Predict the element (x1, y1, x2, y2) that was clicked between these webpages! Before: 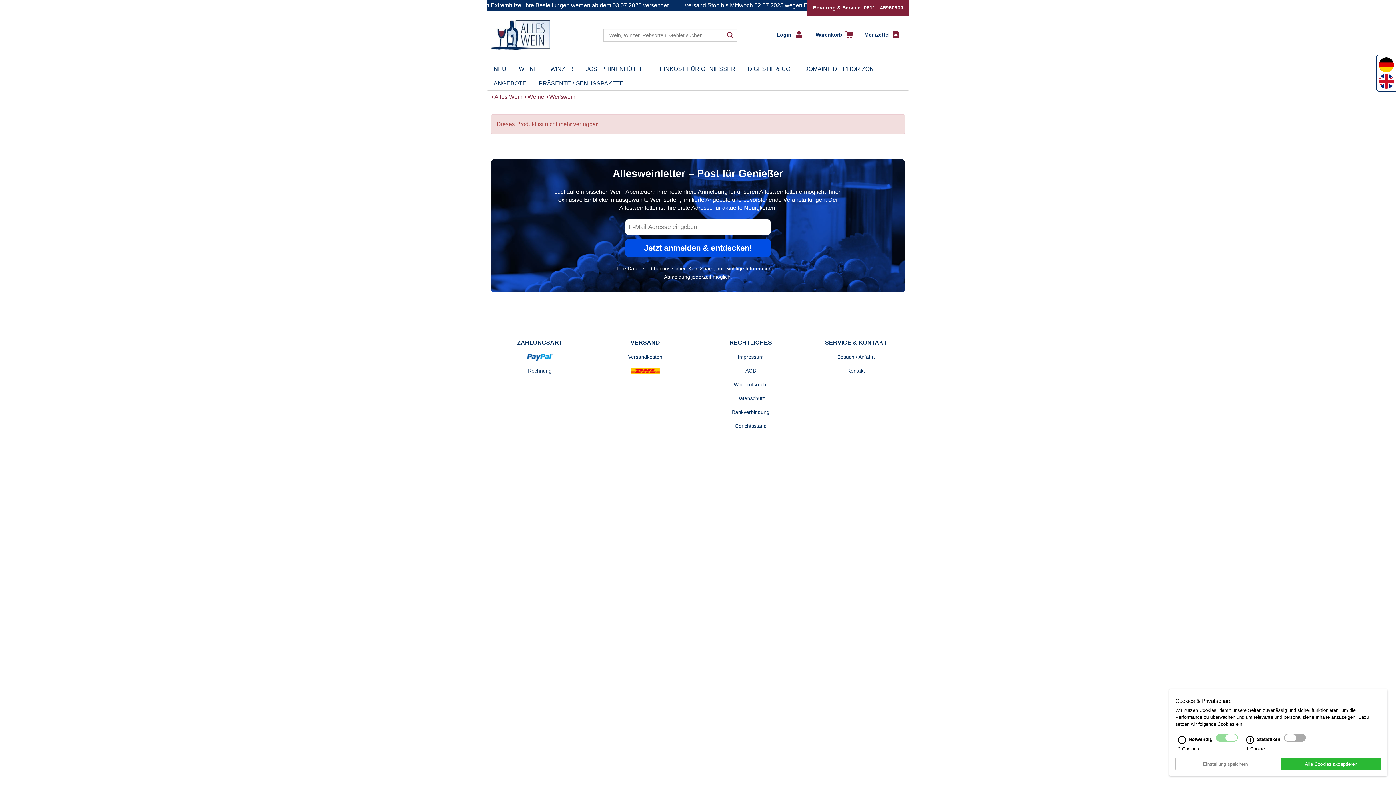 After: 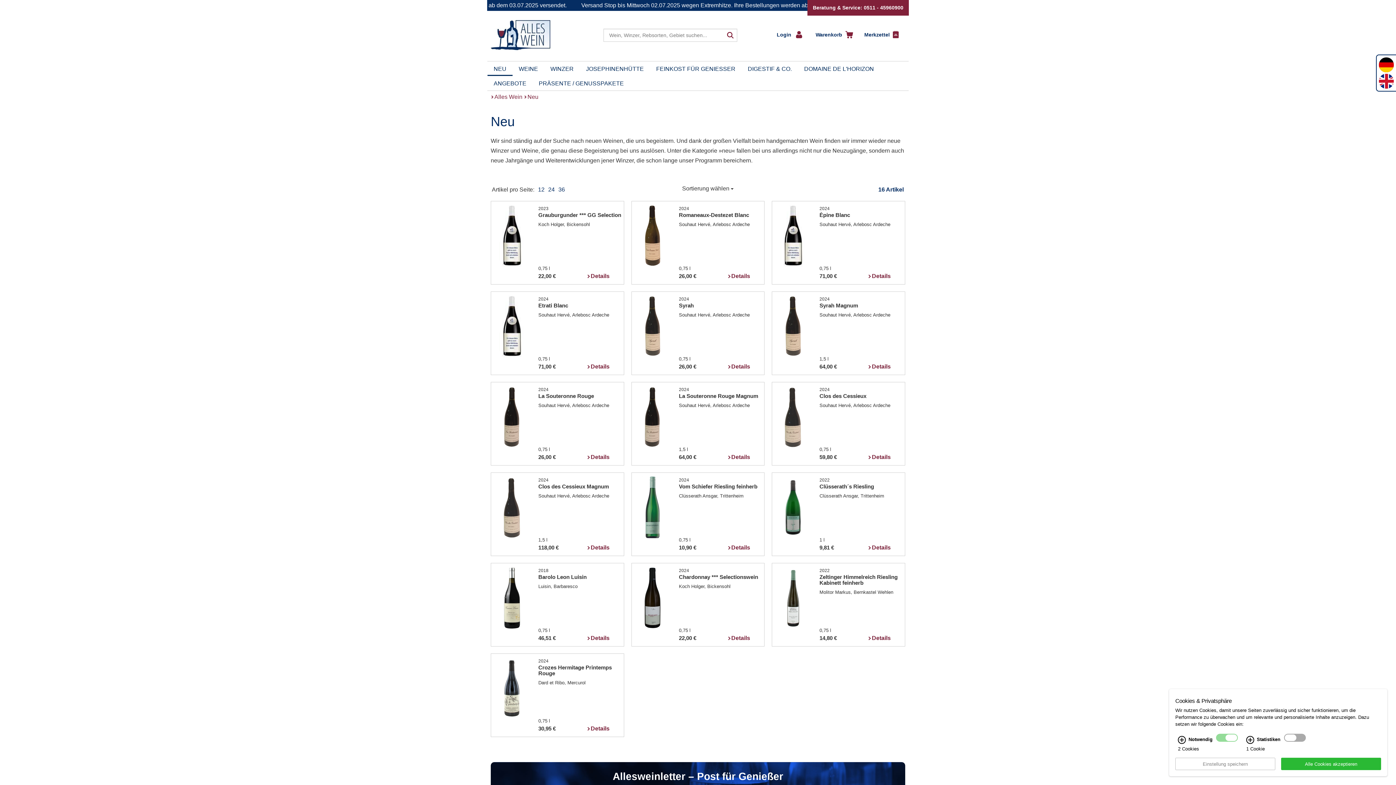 Action: bbox: (487, 61, 512, 76) label: NEU